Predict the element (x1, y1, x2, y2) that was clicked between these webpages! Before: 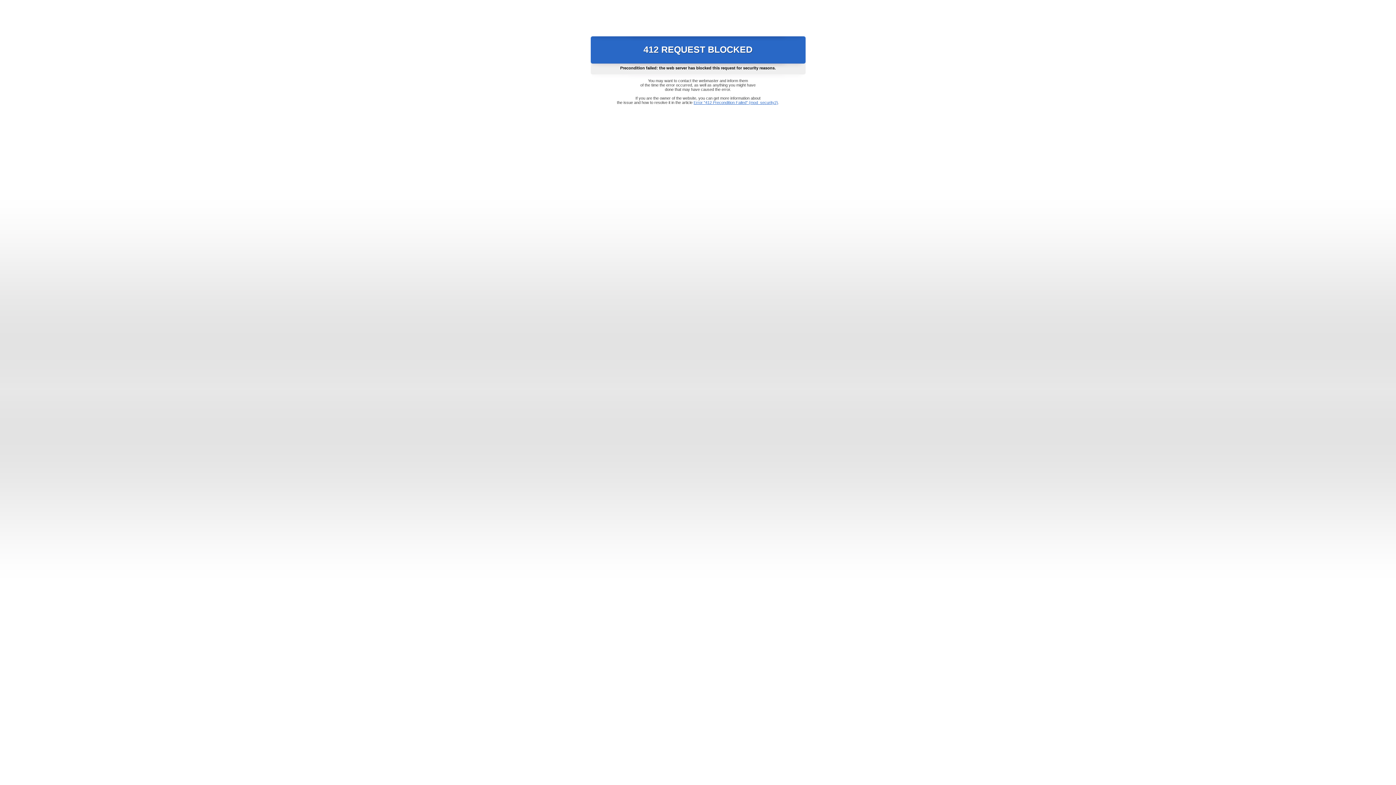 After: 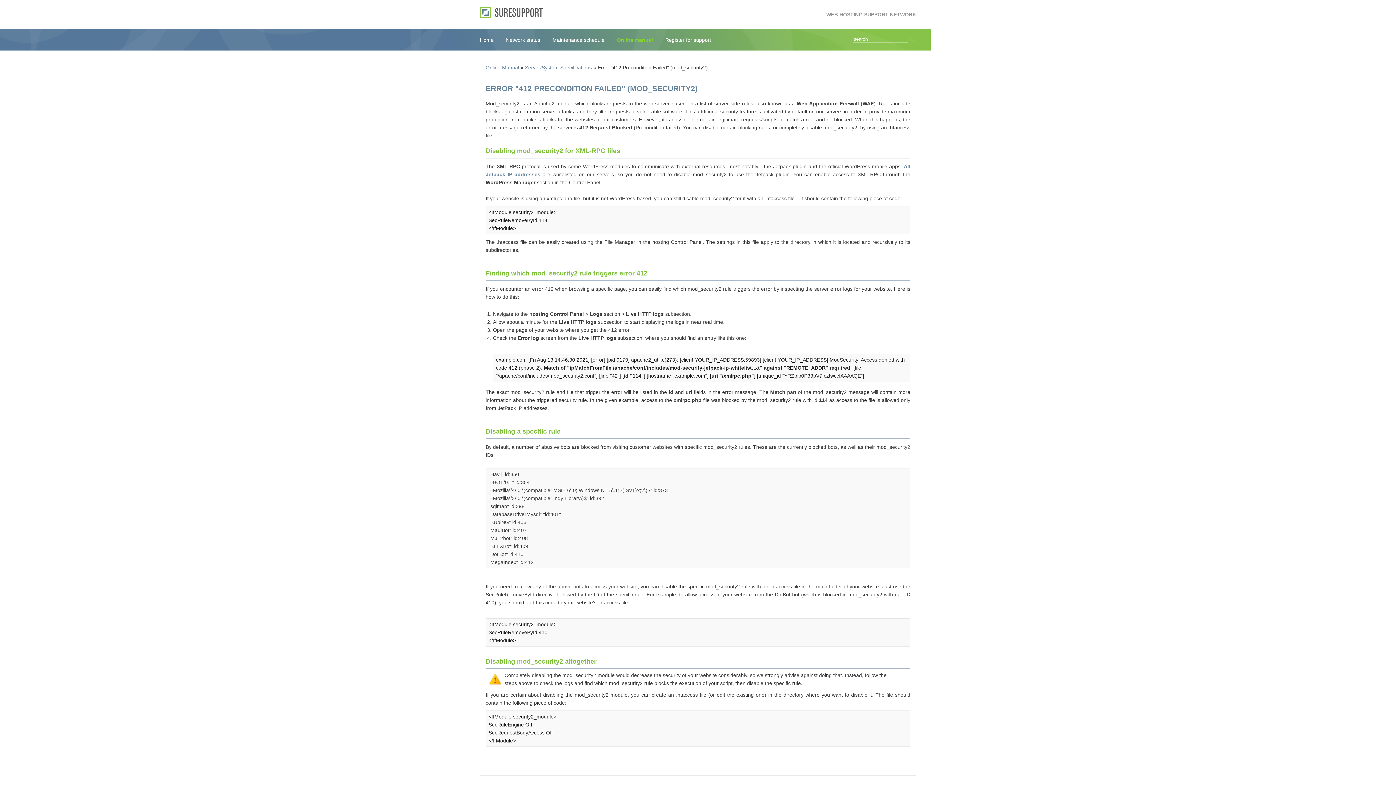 Action: label: Error "412 Precondition Failed" (mod_security2) bbox: (693, 100, 778, 104)